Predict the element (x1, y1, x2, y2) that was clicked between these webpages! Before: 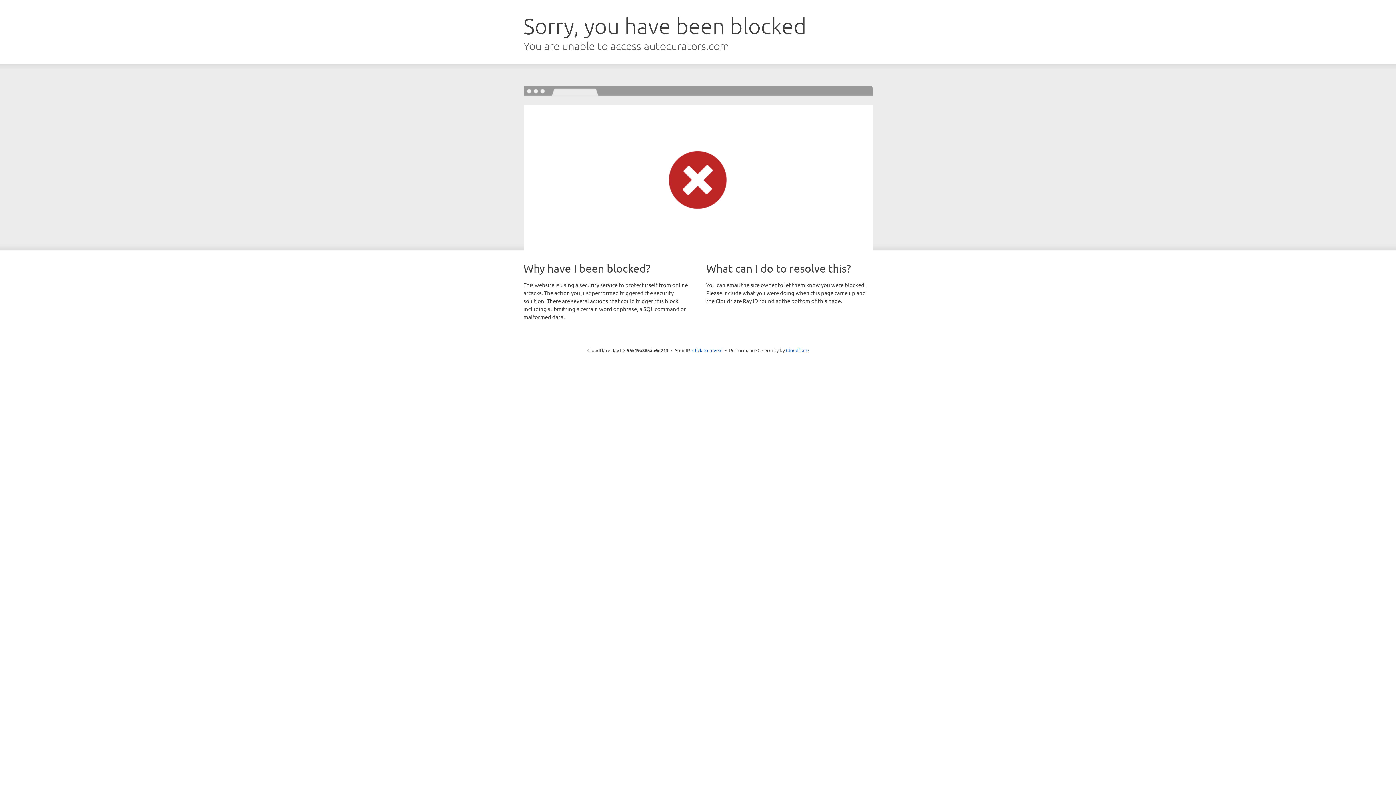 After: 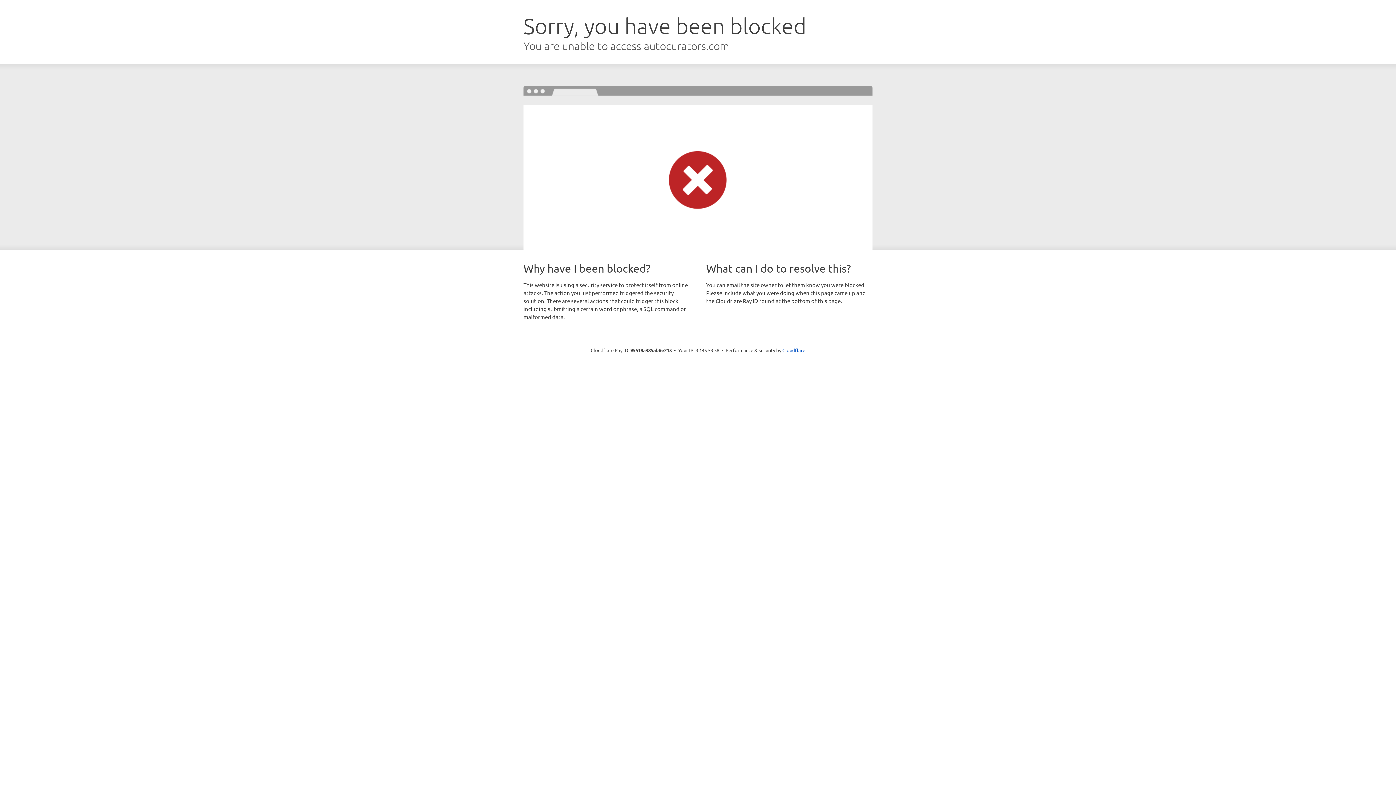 Action: bbox: (692, 346, 722, 353) label: Click to reveal